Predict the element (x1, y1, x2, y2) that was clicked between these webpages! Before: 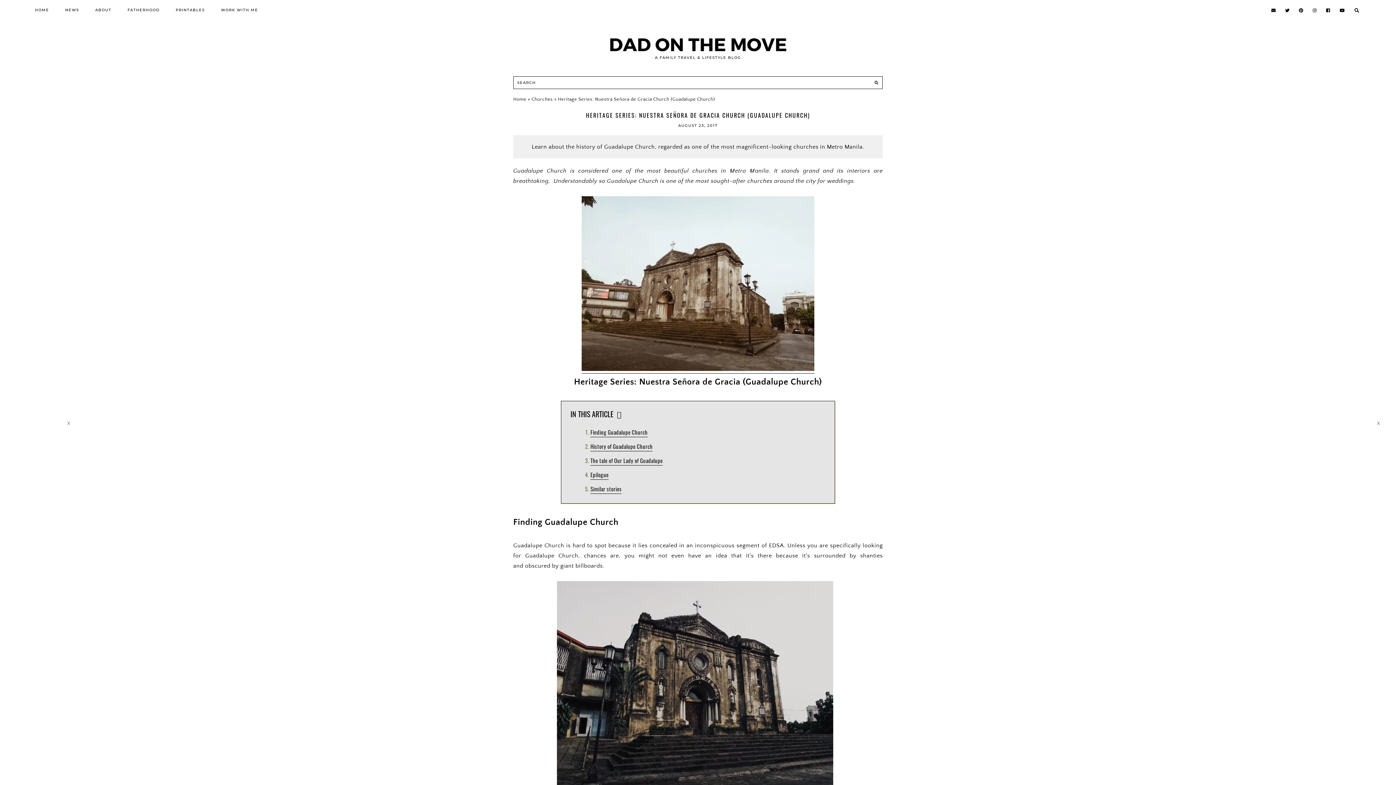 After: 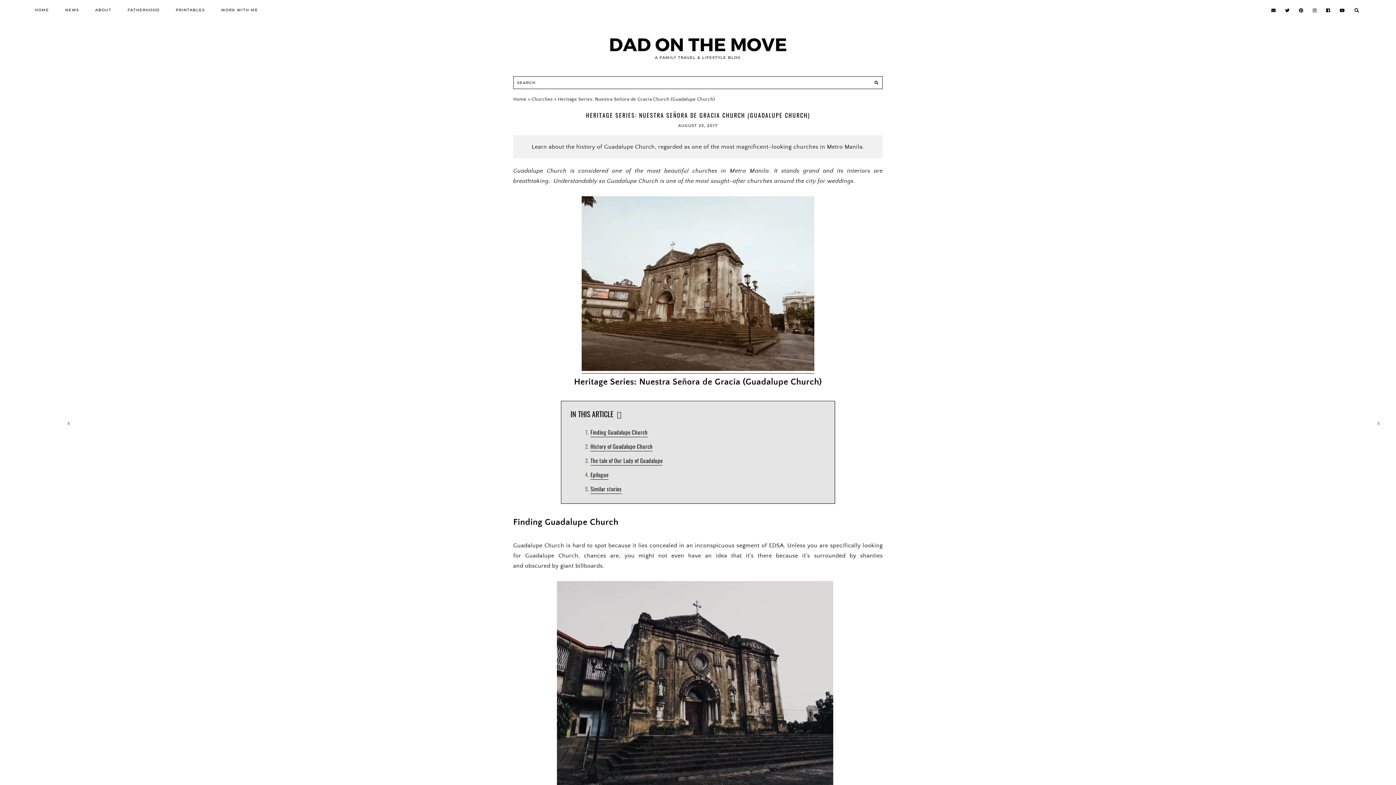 Action: bbox: (1285, 7, 1290, 13) label: https://www.twitter.com/dadonthemoveph